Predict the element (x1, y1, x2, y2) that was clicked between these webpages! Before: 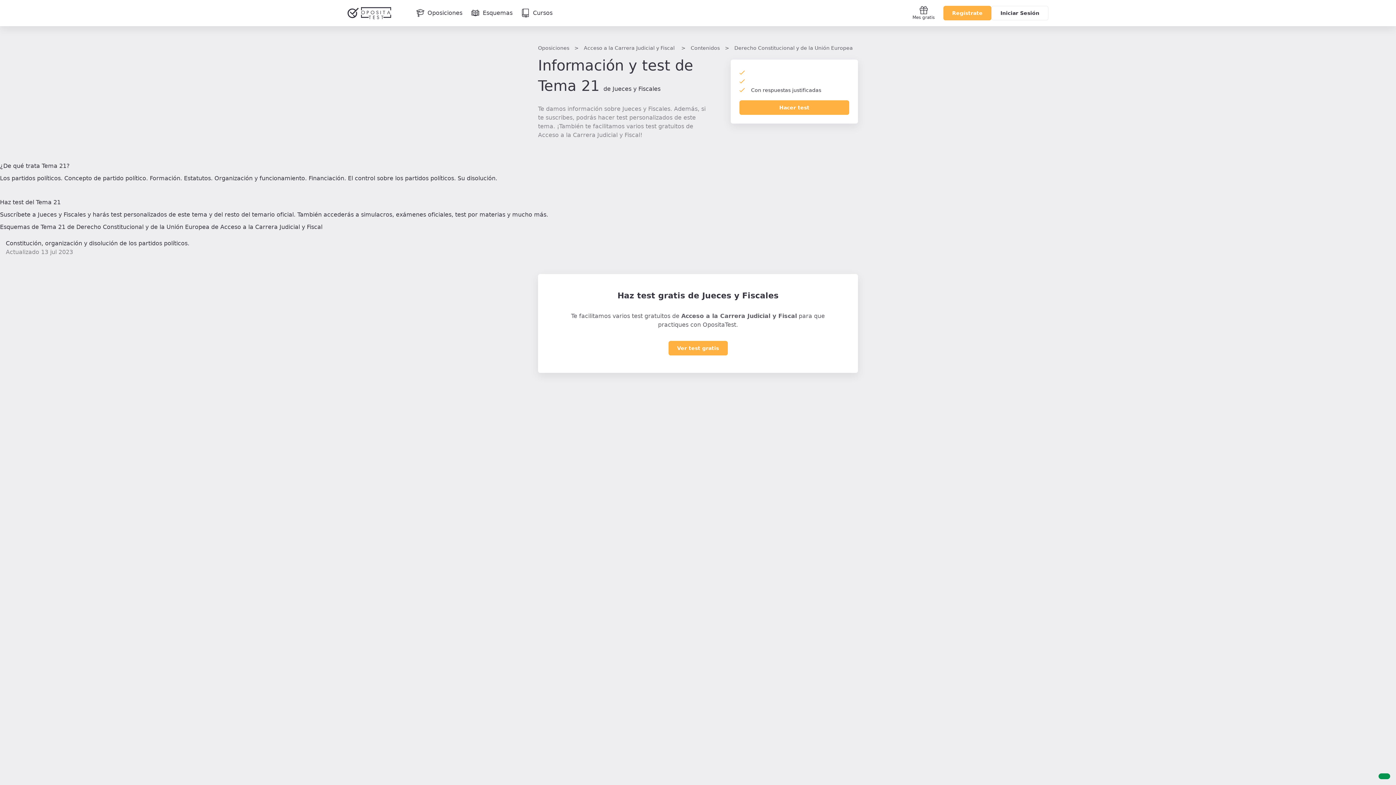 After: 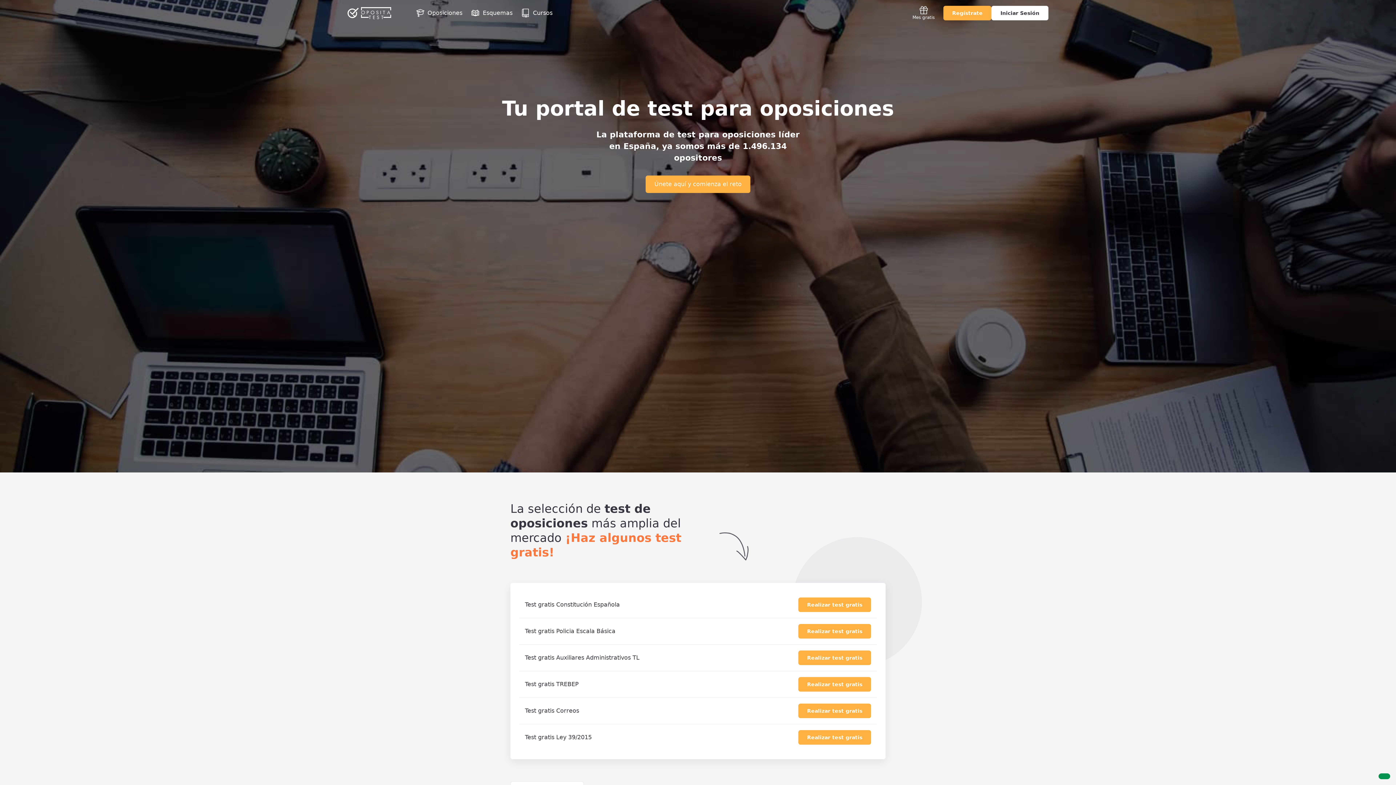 Action: label: Ir al inicio bbox: (347, 5, 391, 20)